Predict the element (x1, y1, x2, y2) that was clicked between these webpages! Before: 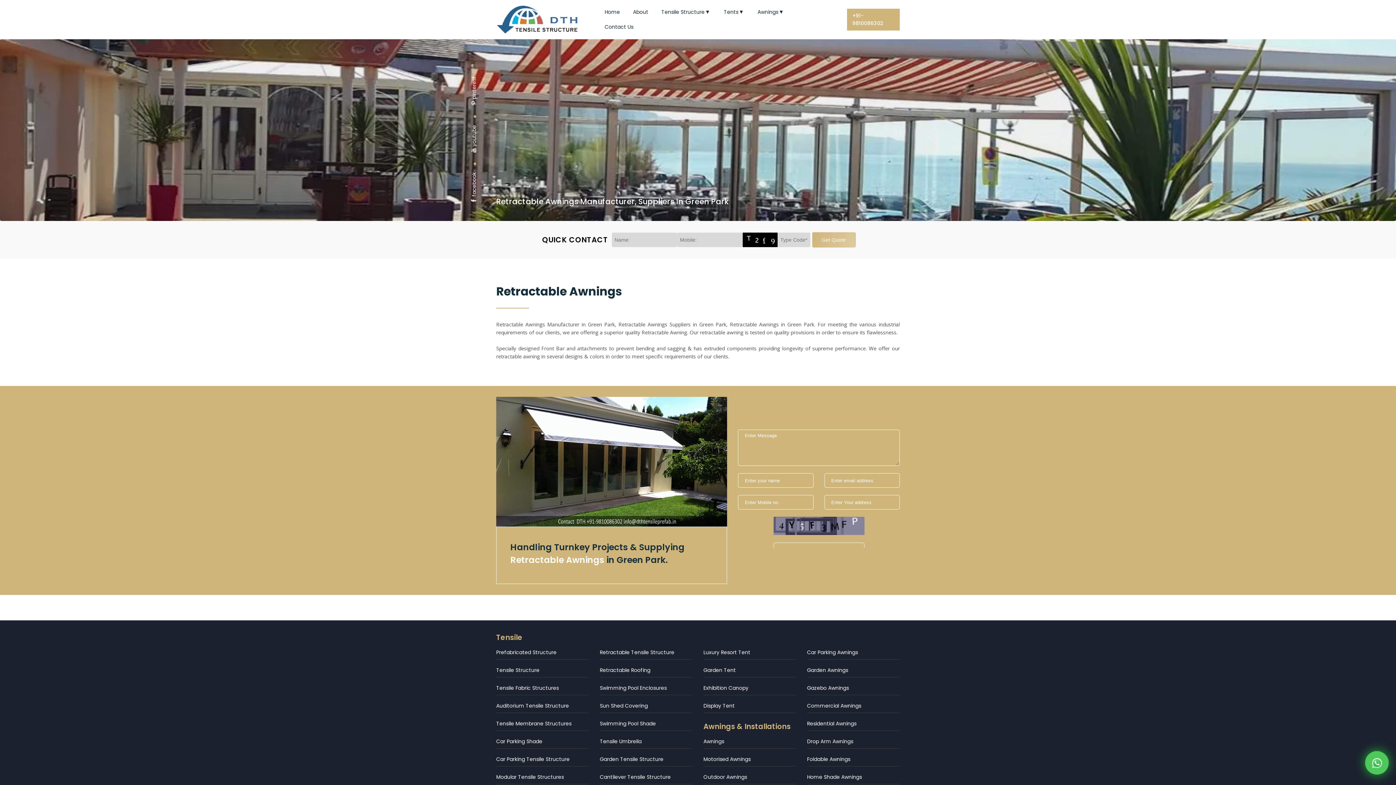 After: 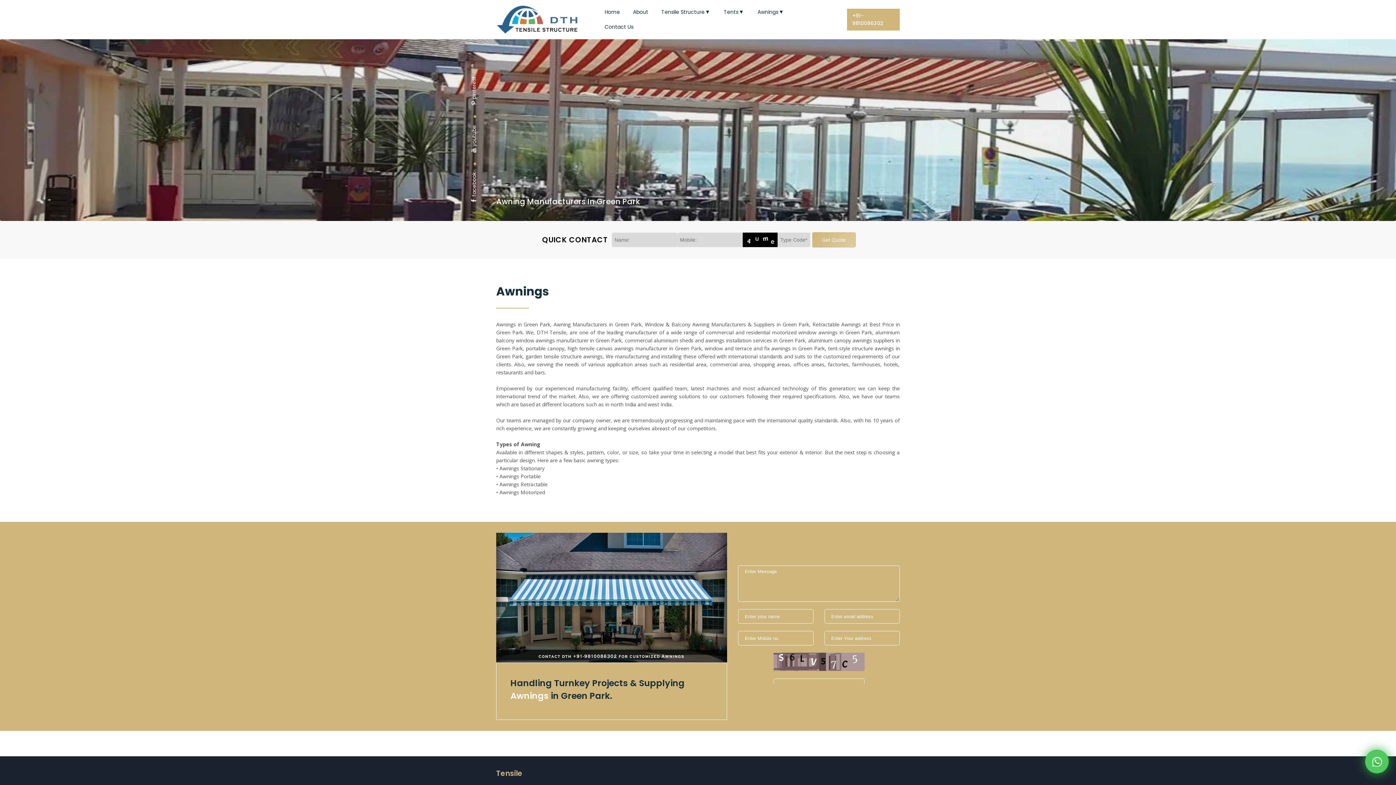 Action: bbox: (703, 738, 724, 745) label: Awnings